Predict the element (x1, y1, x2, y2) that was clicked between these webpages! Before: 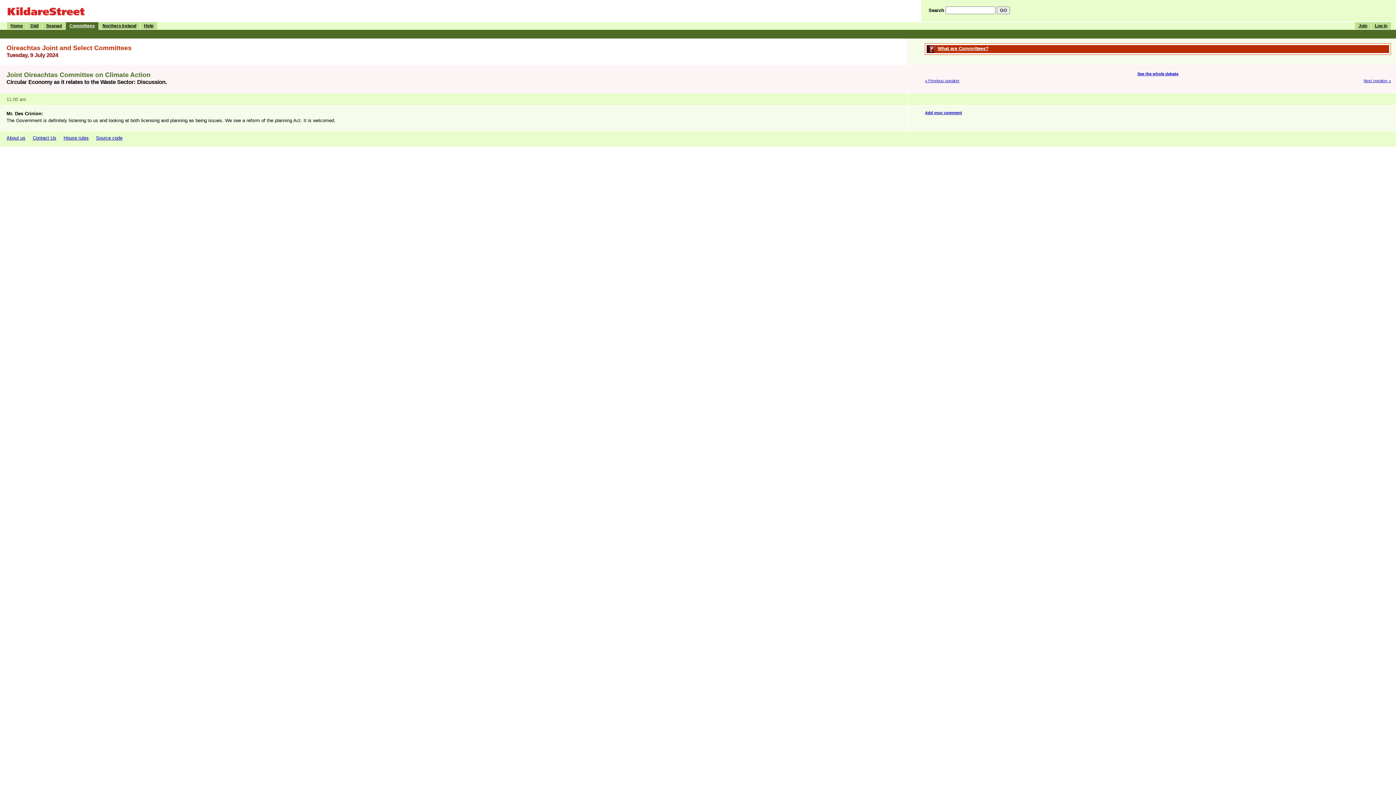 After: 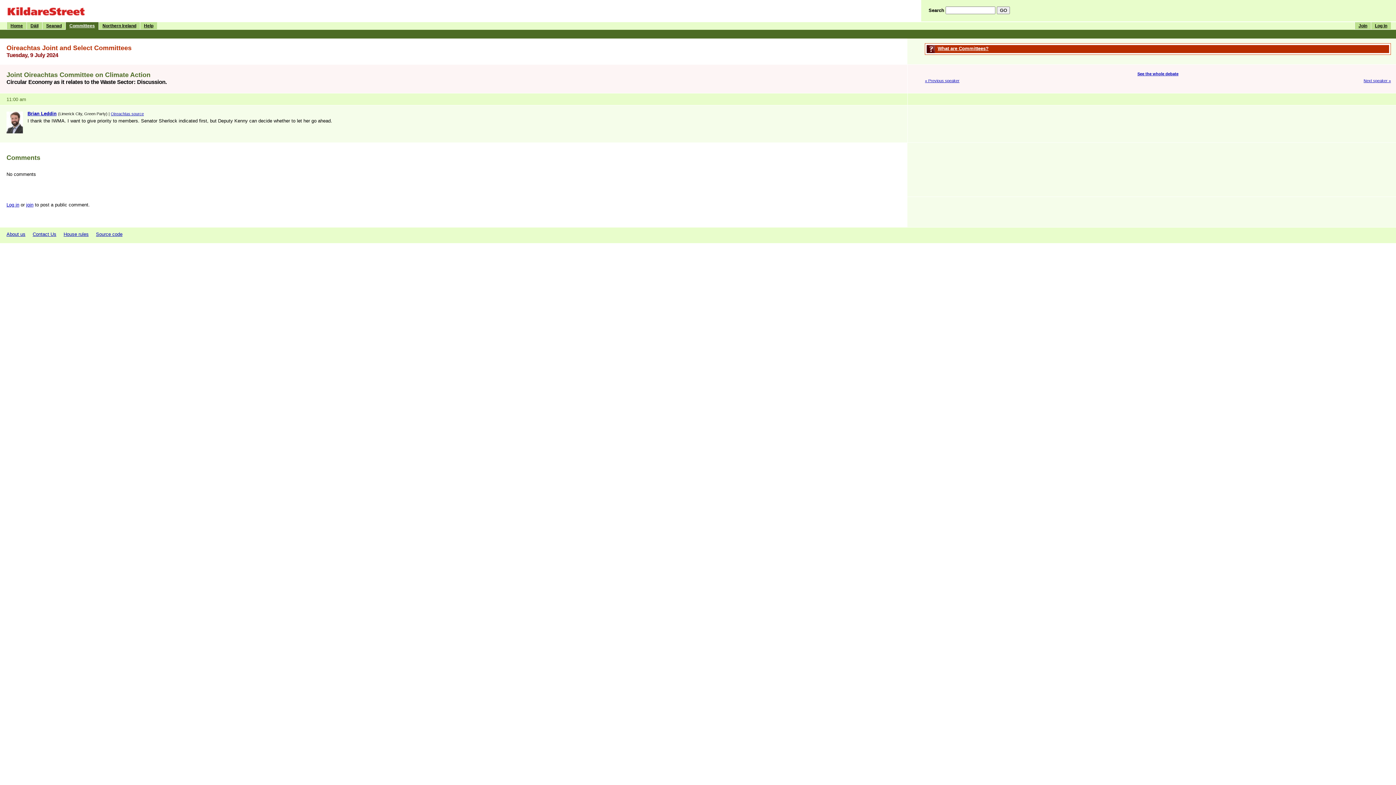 Action: bbox: (1364, 78, 1391, 83) label: Next speaker »